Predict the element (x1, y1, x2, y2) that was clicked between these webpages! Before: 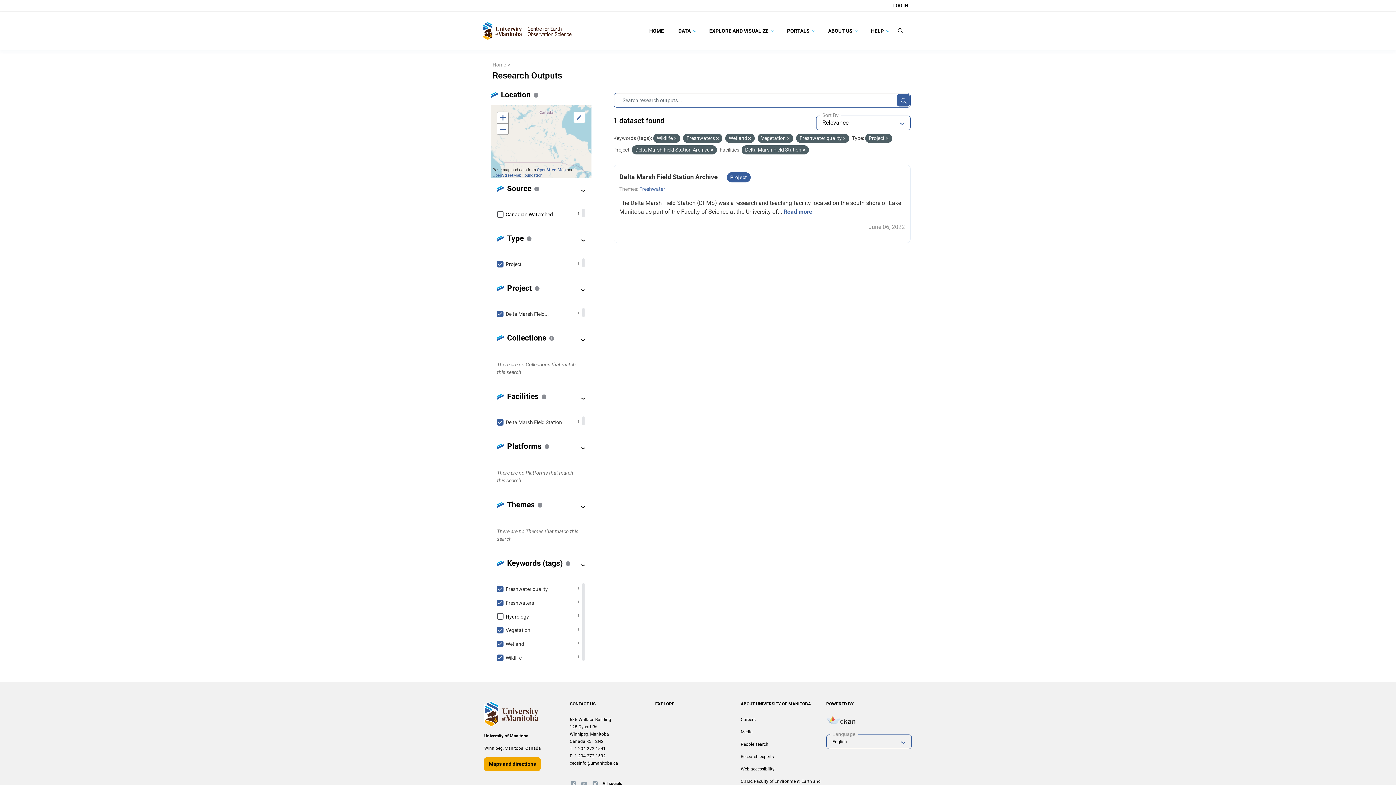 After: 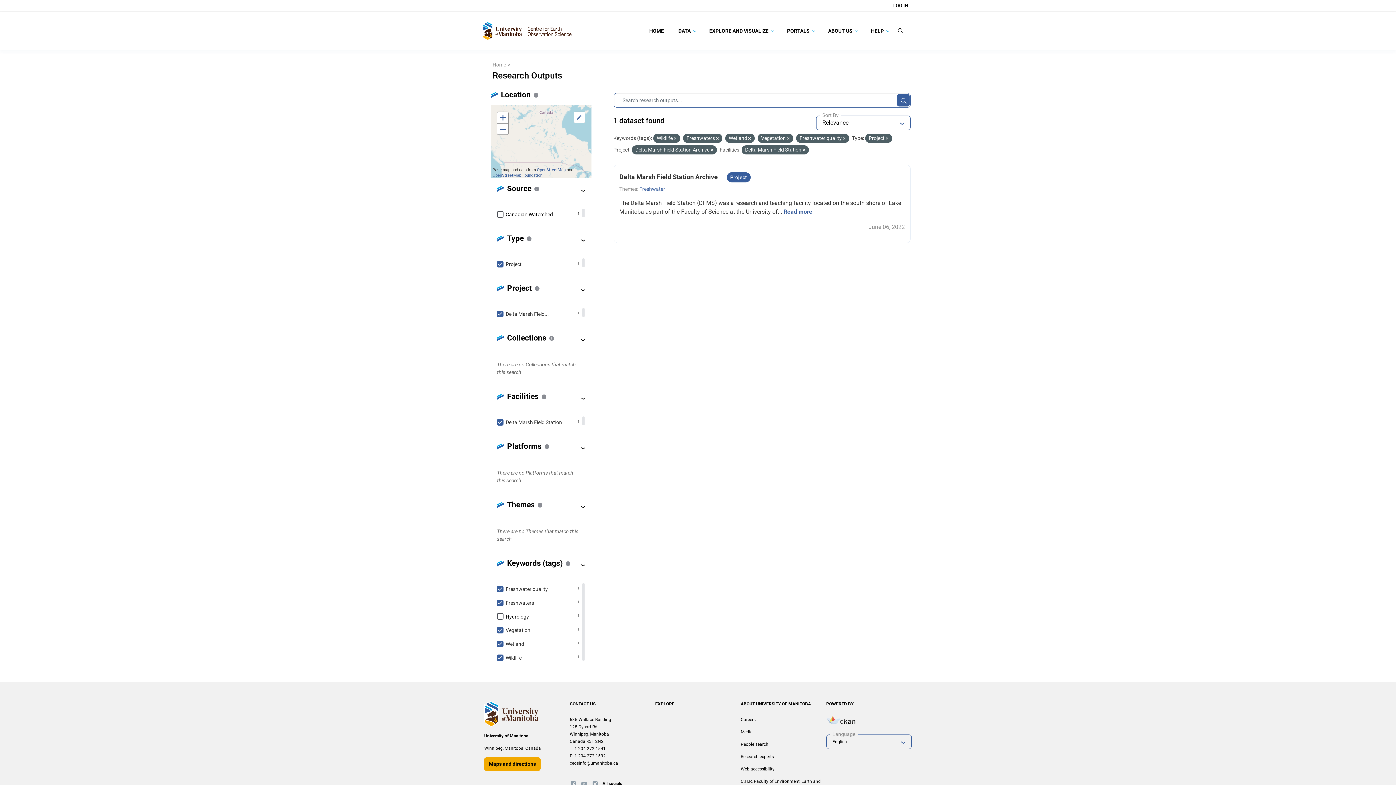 Action: label: F: 1 204 272 1532 bbox: (569, 753, 605, 758)